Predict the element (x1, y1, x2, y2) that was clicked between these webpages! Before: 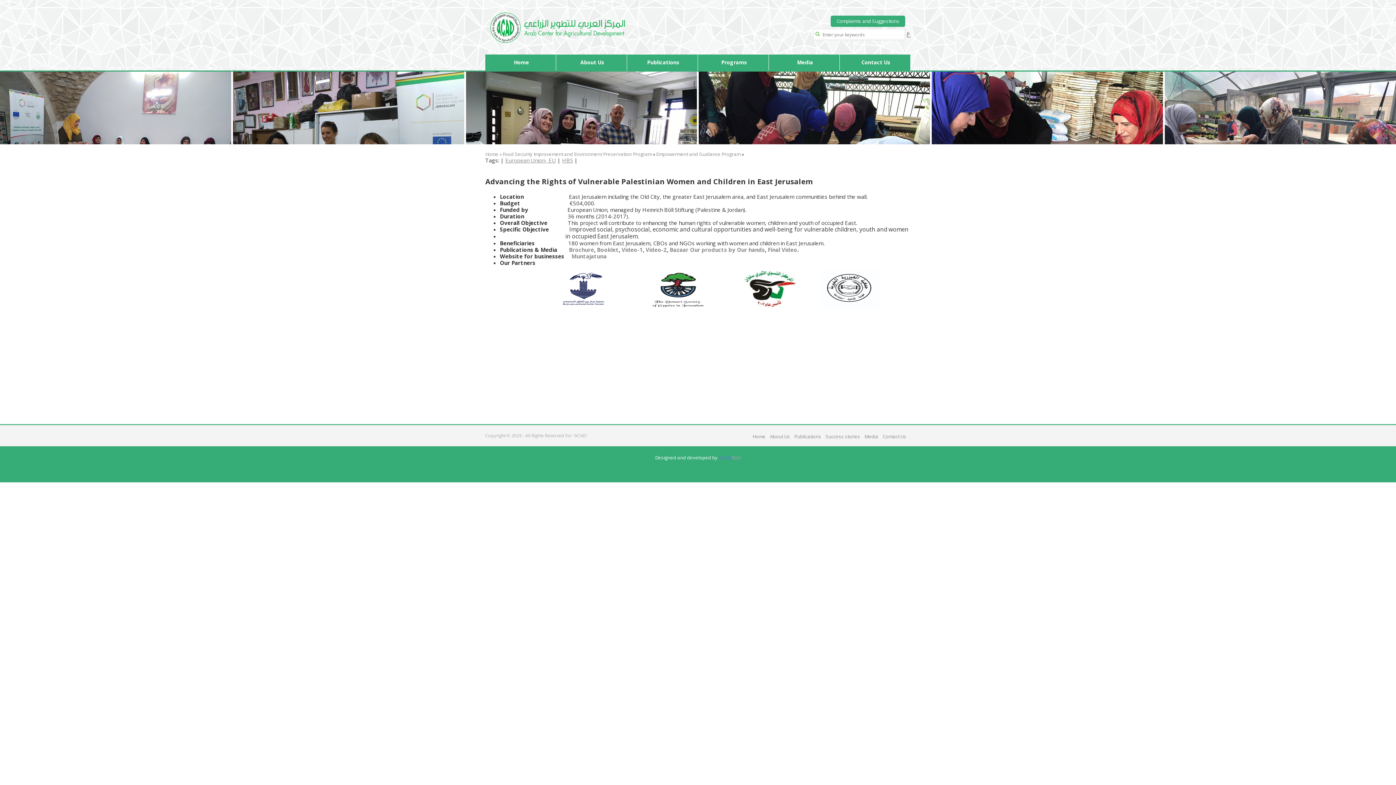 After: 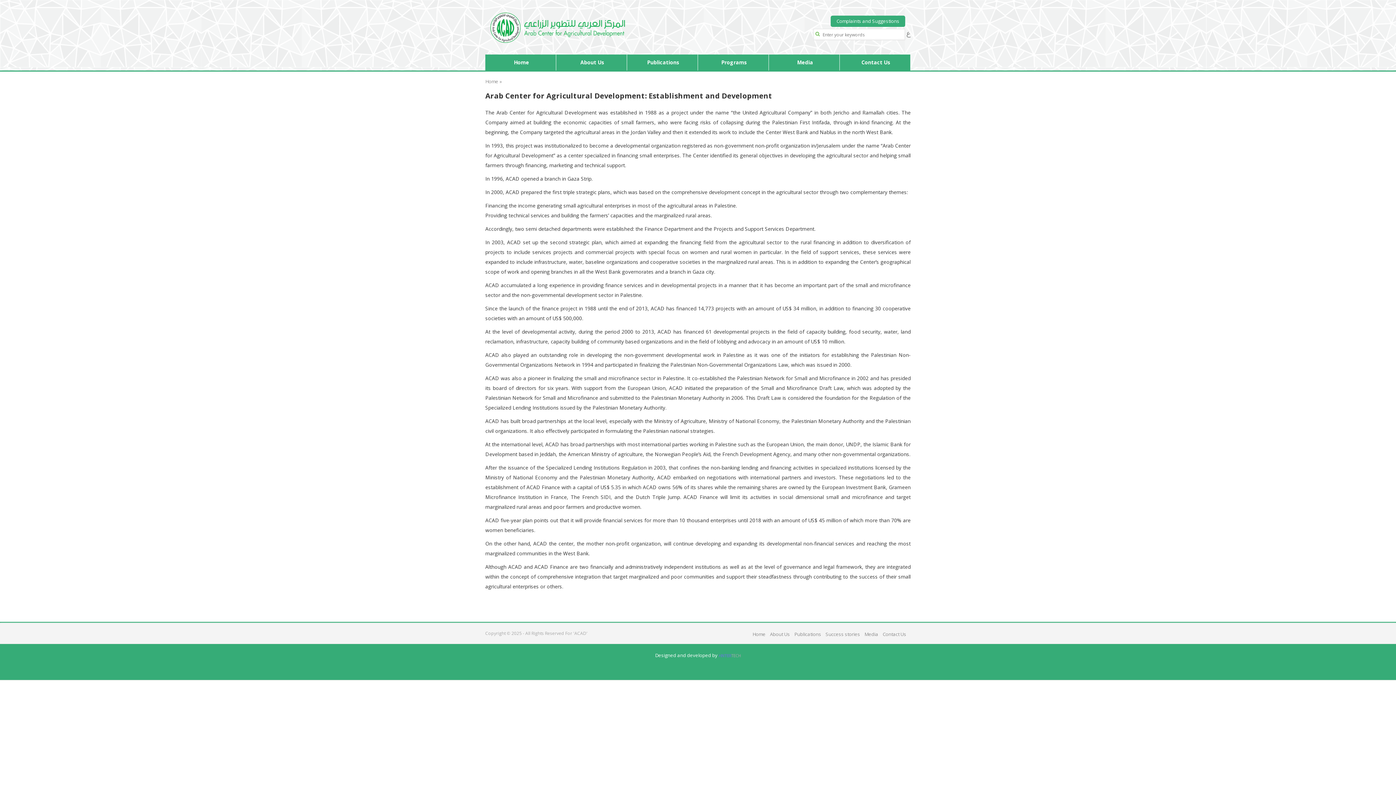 Action: bbox: (770, 433, 790, 439) label: About Us